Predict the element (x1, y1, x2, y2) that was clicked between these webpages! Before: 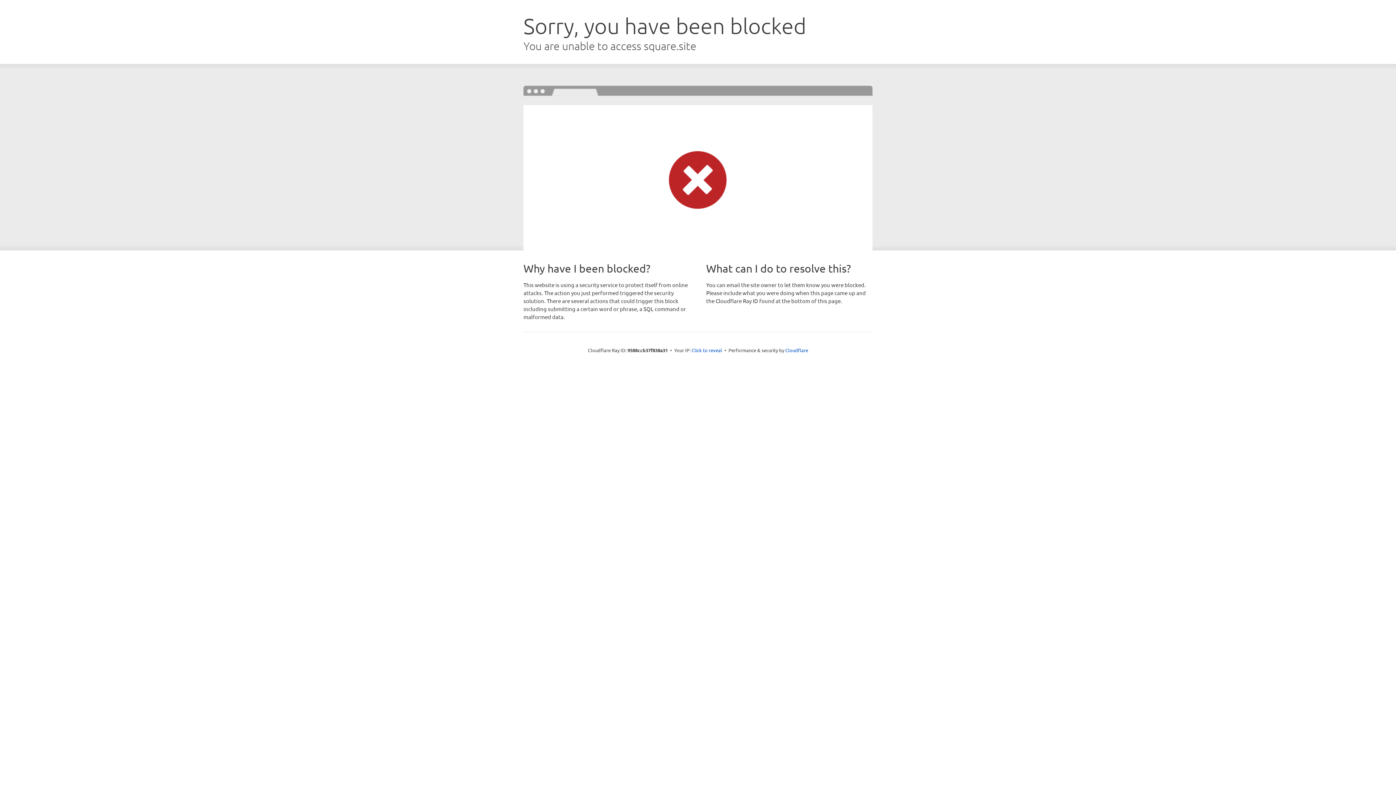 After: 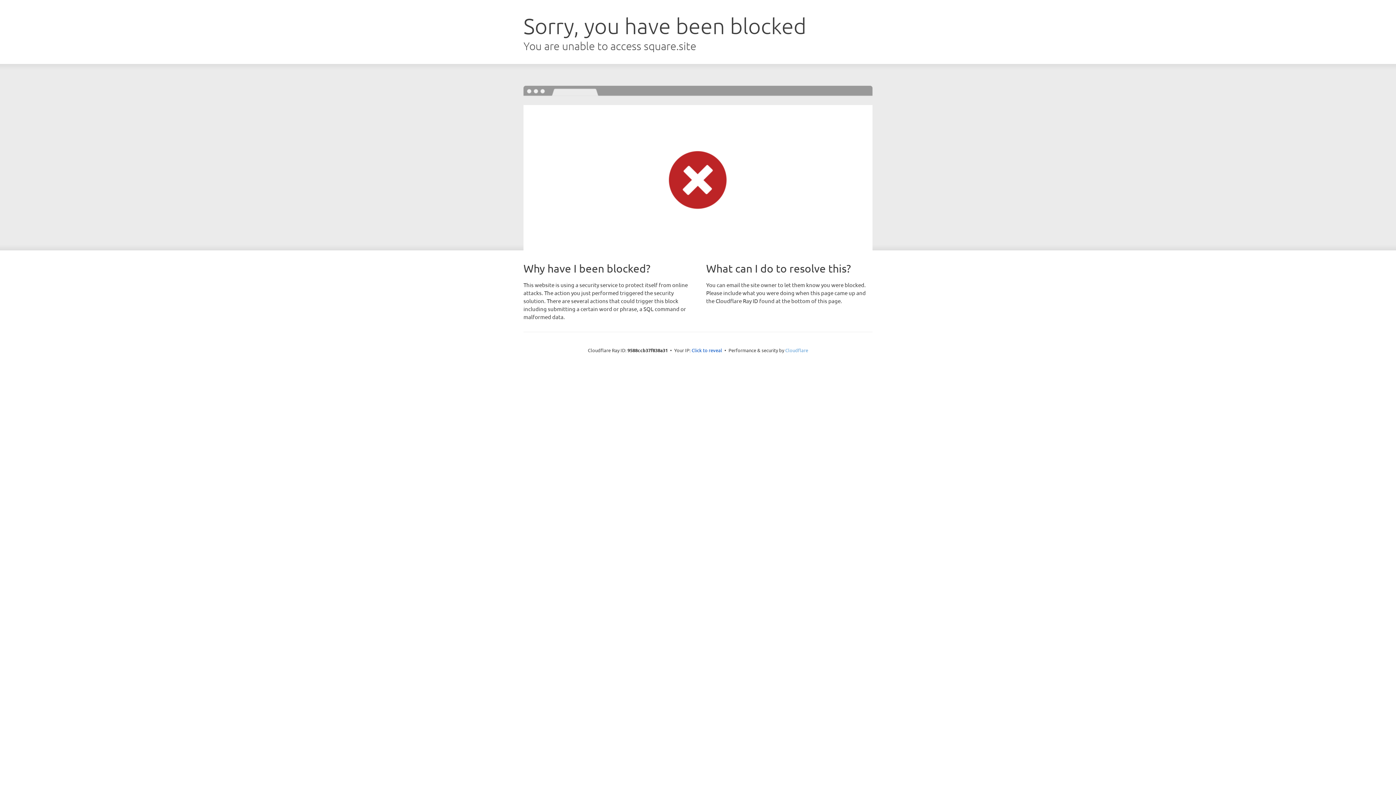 Action: label: Cloudflare bbox: (785, 347, 808, 353)